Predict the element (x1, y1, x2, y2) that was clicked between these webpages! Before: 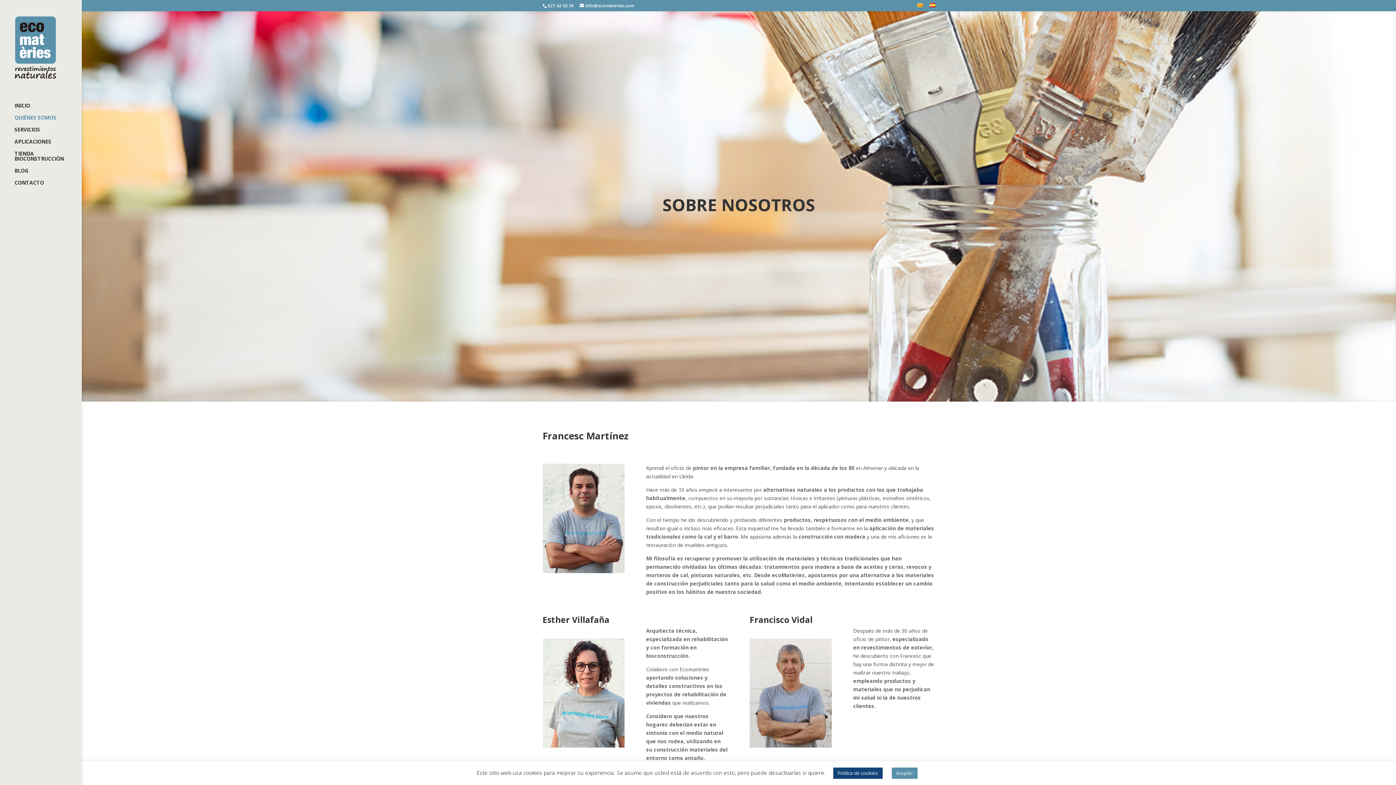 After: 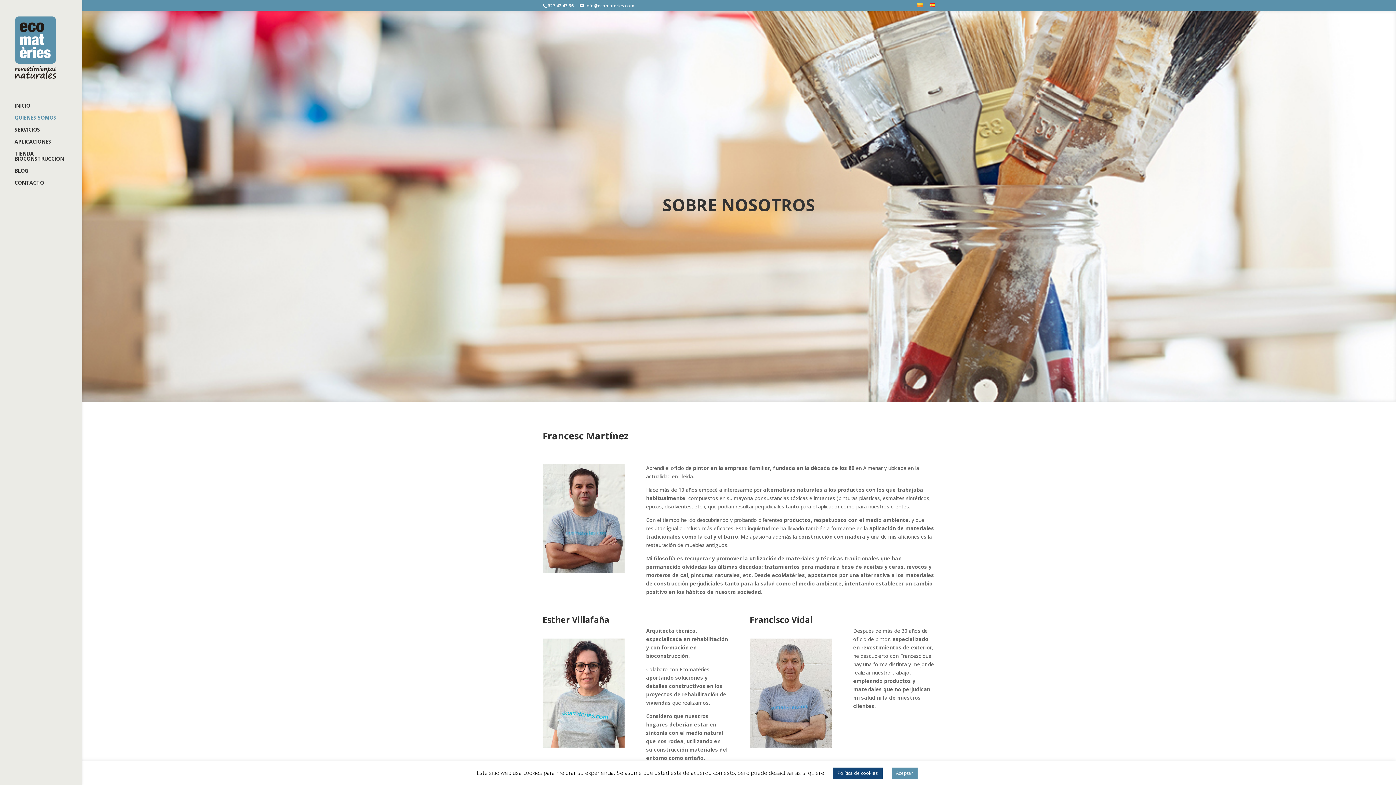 Action: label: QUIÉNES SOMOS bbox: (14, 115, 81, 127)